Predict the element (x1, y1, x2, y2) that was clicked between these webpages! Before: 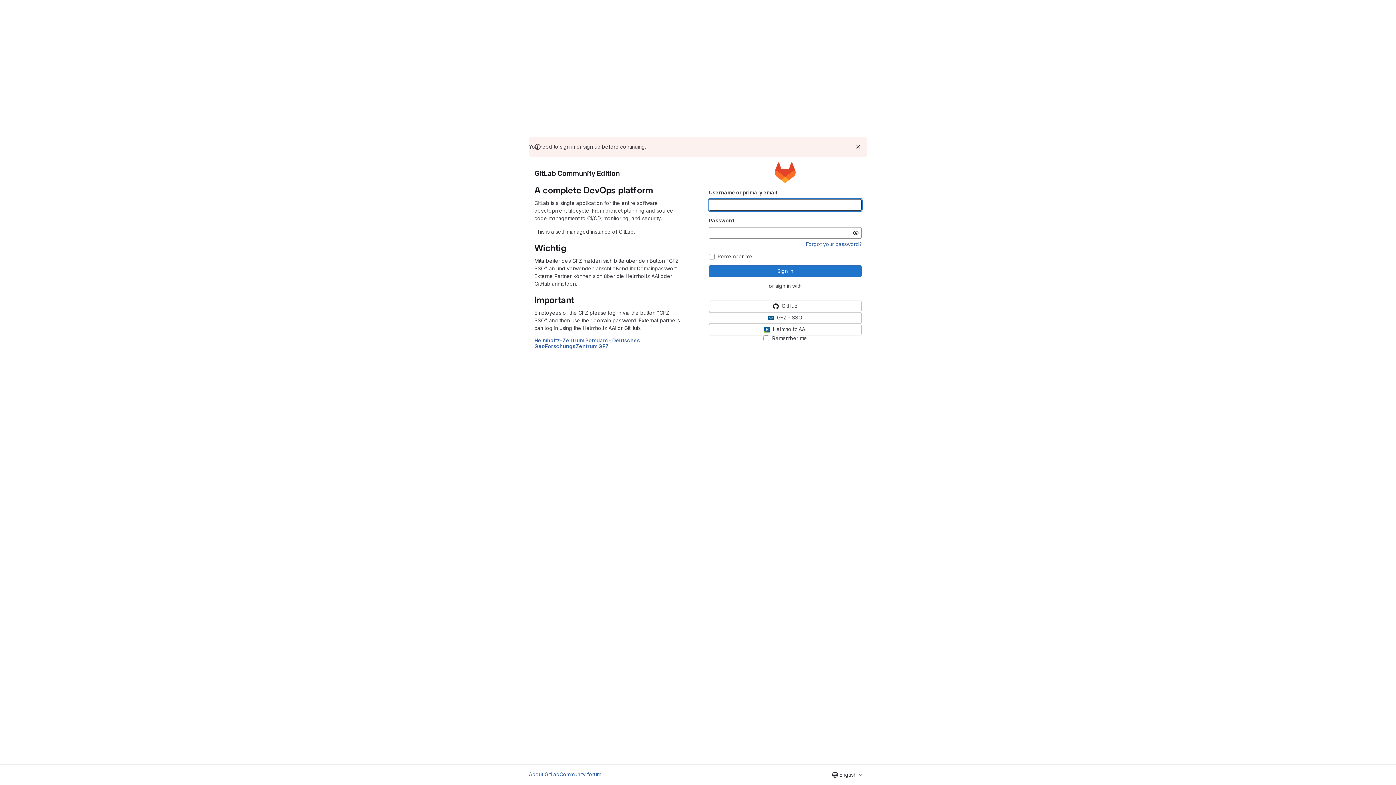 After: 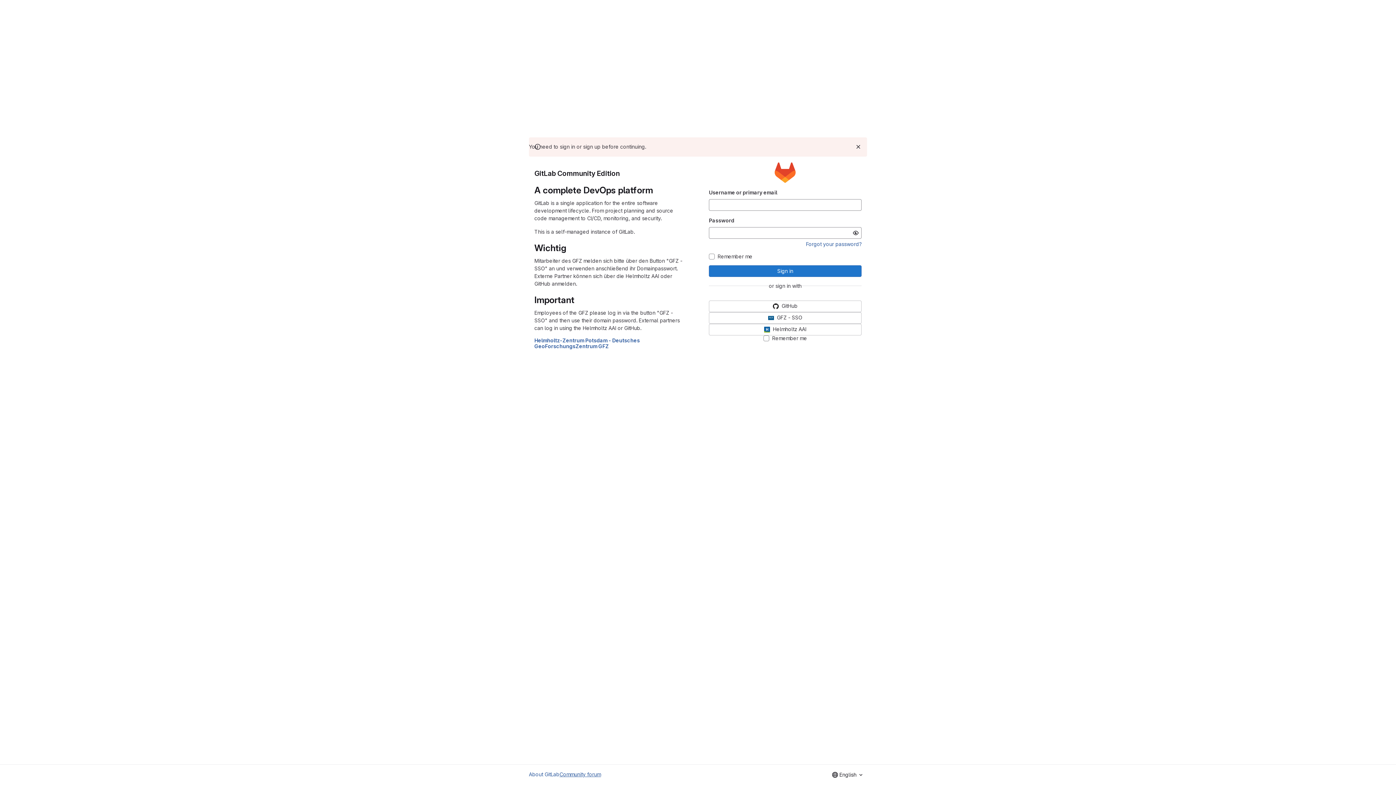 Action: label: Community forum bbox: (559, 770, 601, 778)